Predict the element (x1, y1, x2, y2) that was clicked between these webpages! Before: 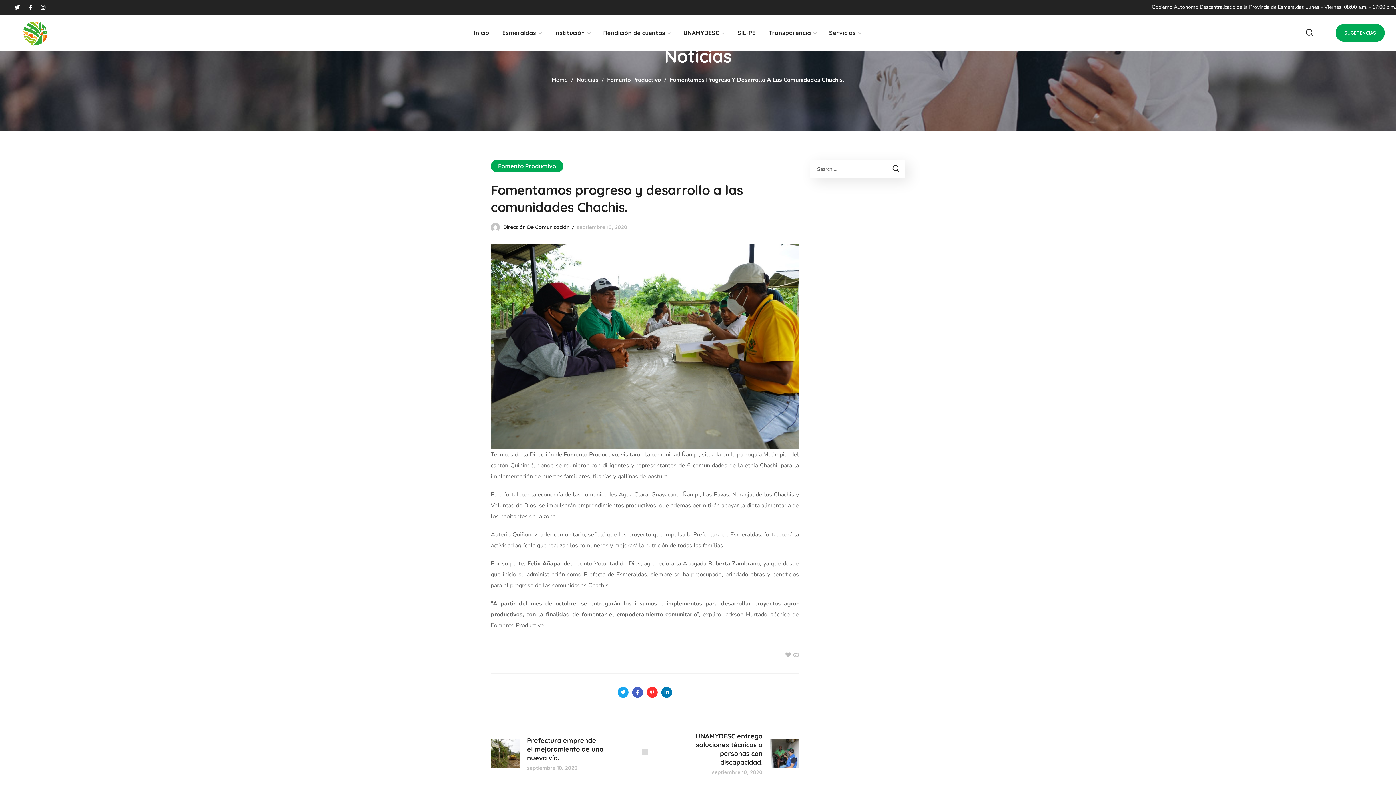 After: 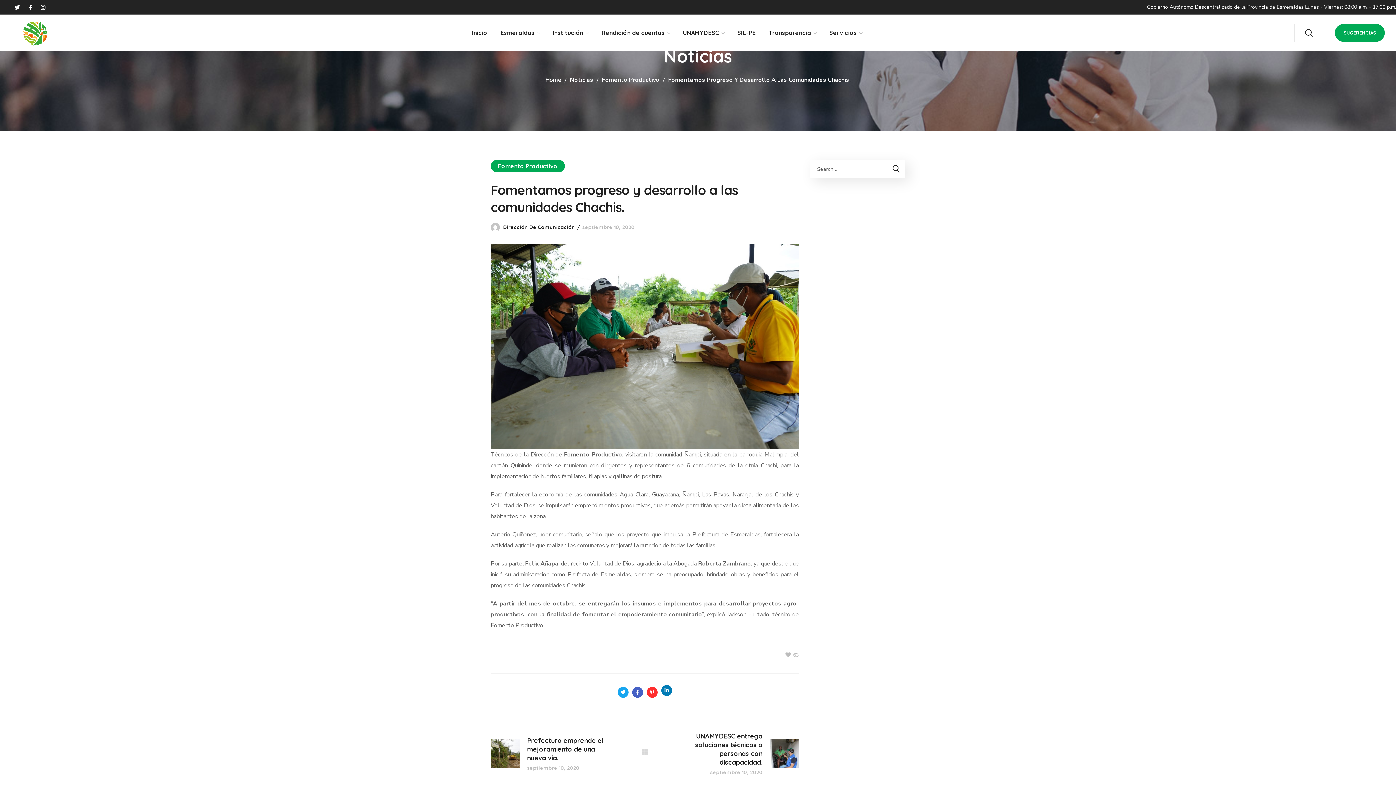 Action: bbox: (661, 687, 672, 698)